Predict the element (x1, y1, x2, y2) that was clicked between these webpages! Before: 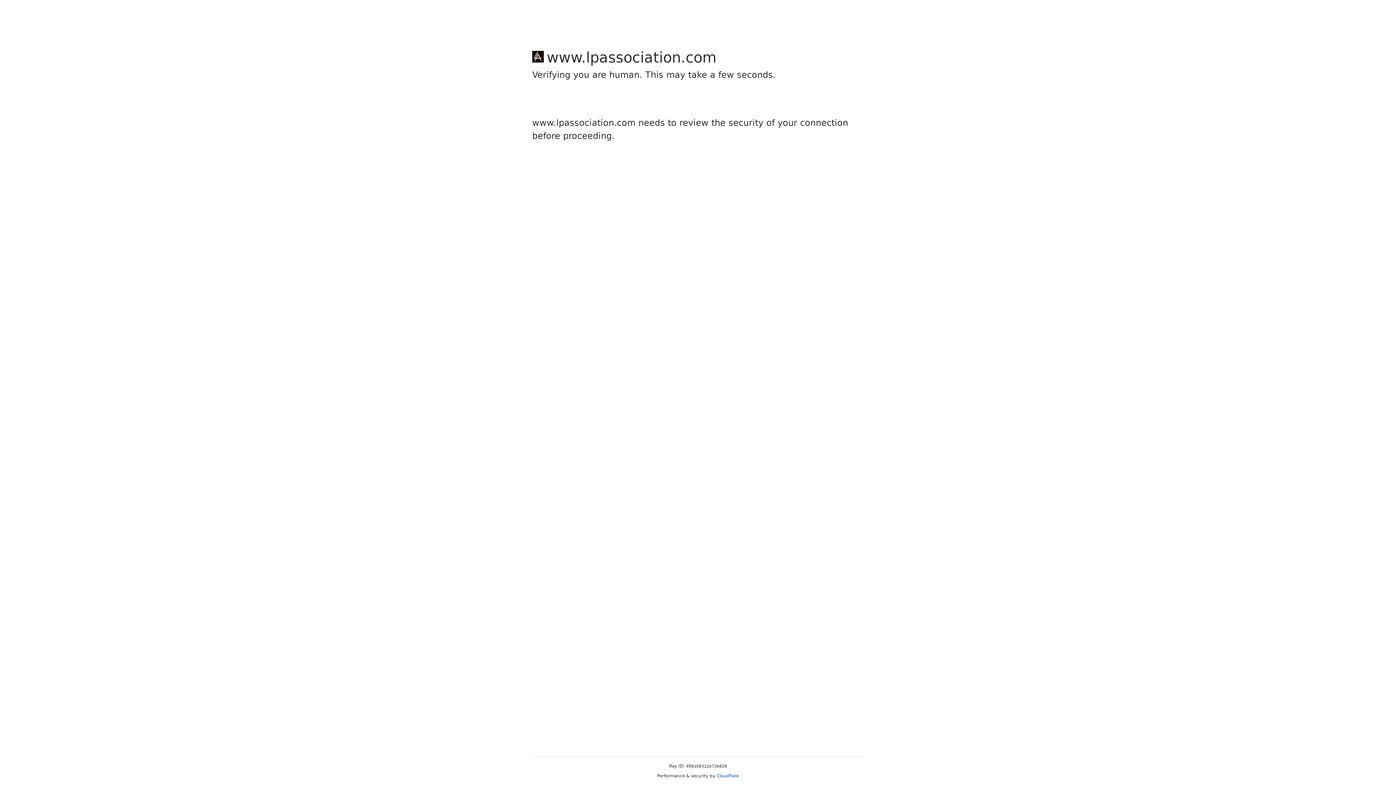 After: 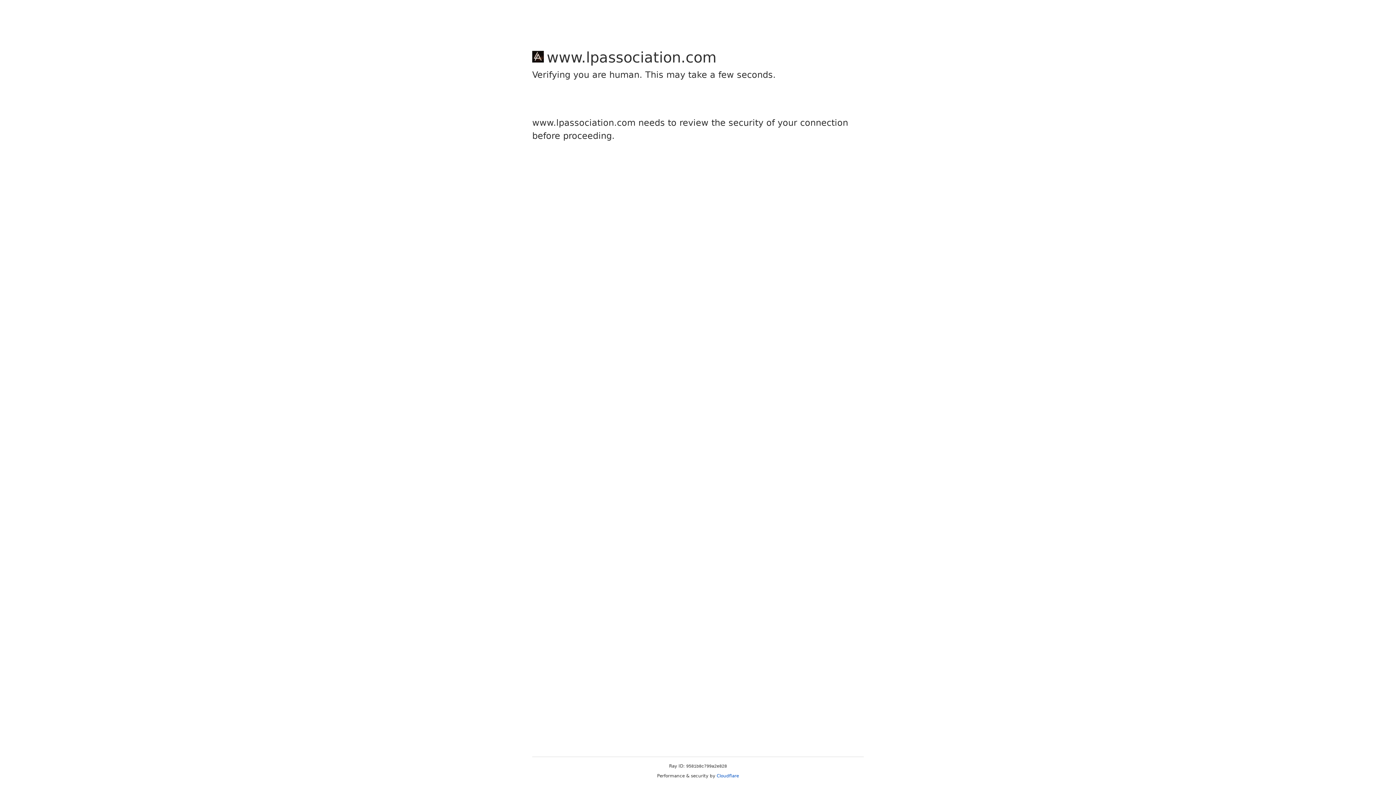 Action: bbox: (716, 773, 739, 778) label: Cloudflare